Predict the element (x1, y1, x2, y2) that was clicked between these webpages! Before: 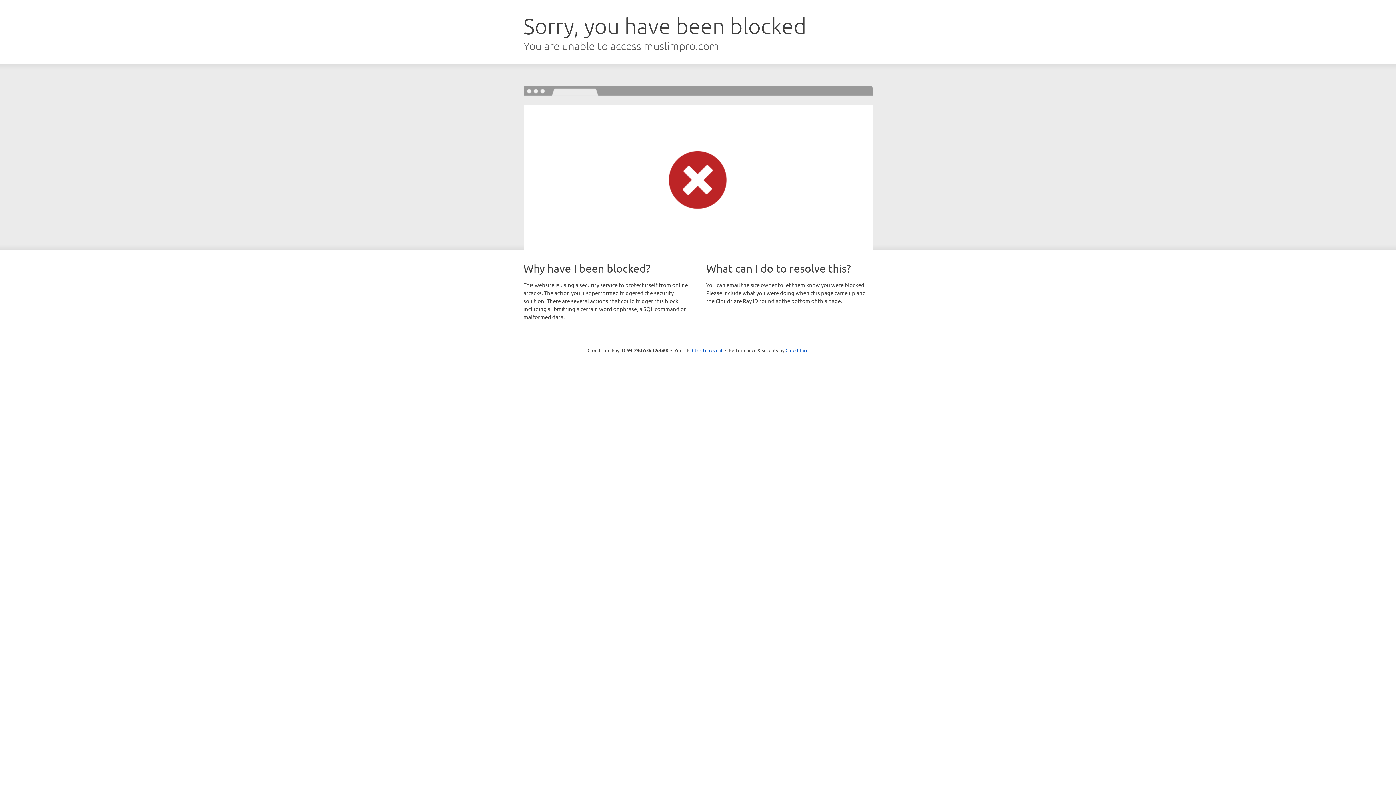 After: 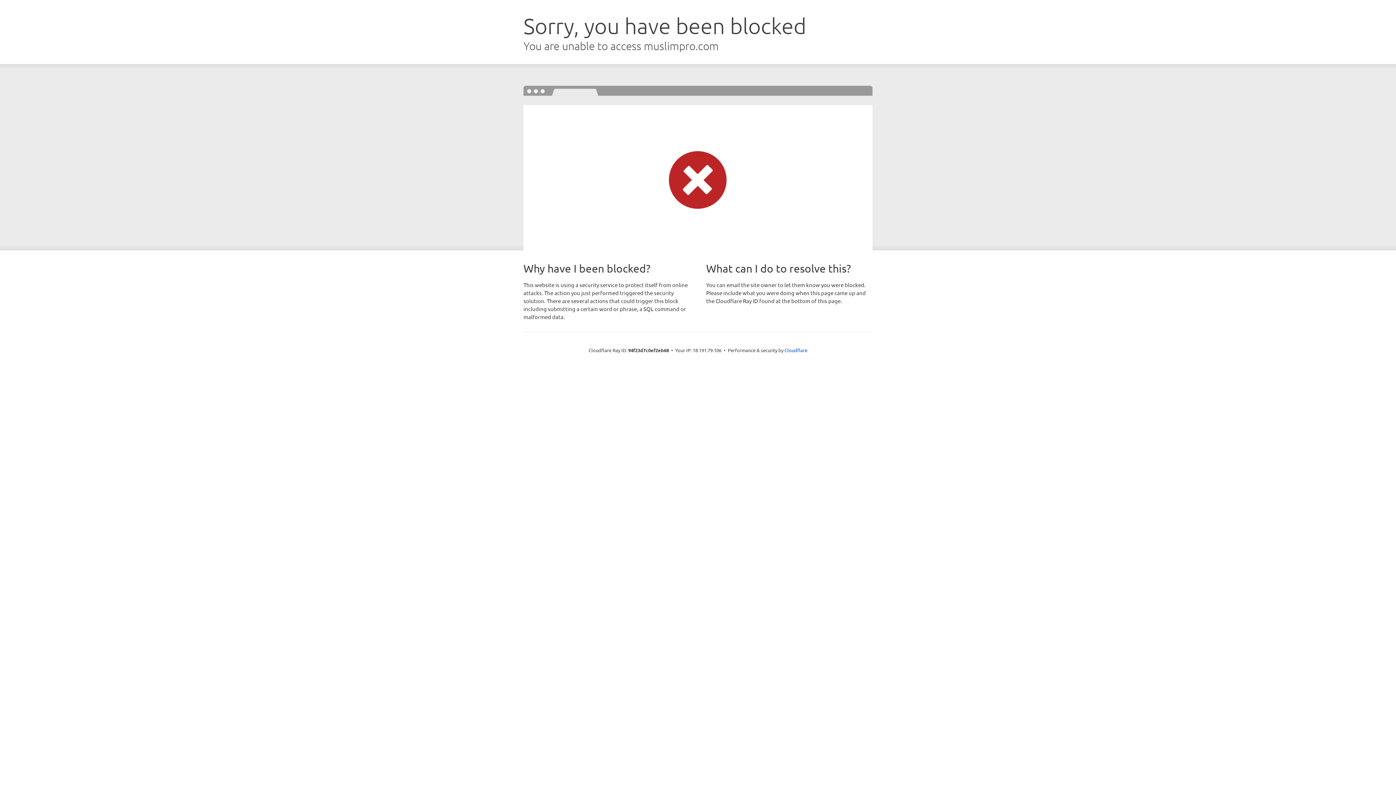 Action: bbox: (692, 346, 722, 353) label: Click to reveal